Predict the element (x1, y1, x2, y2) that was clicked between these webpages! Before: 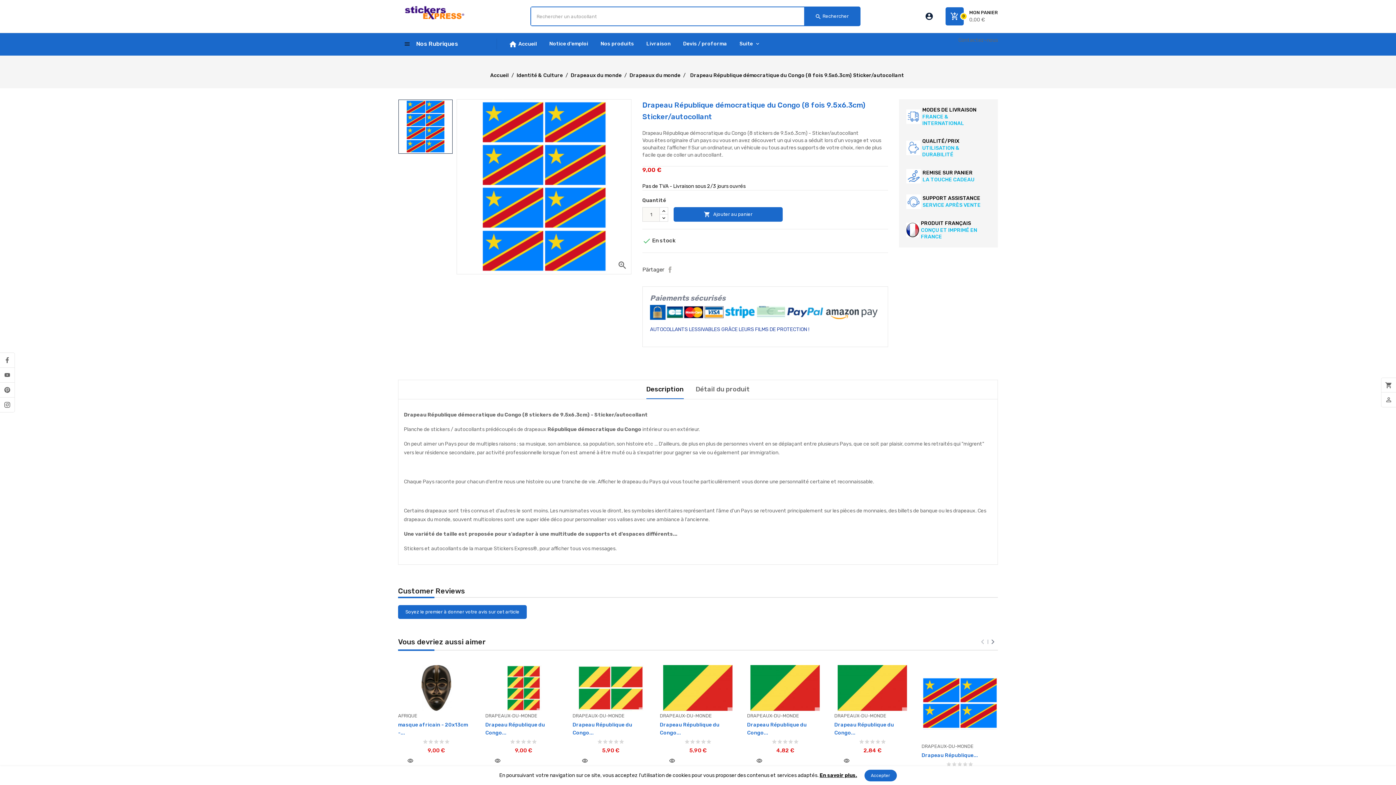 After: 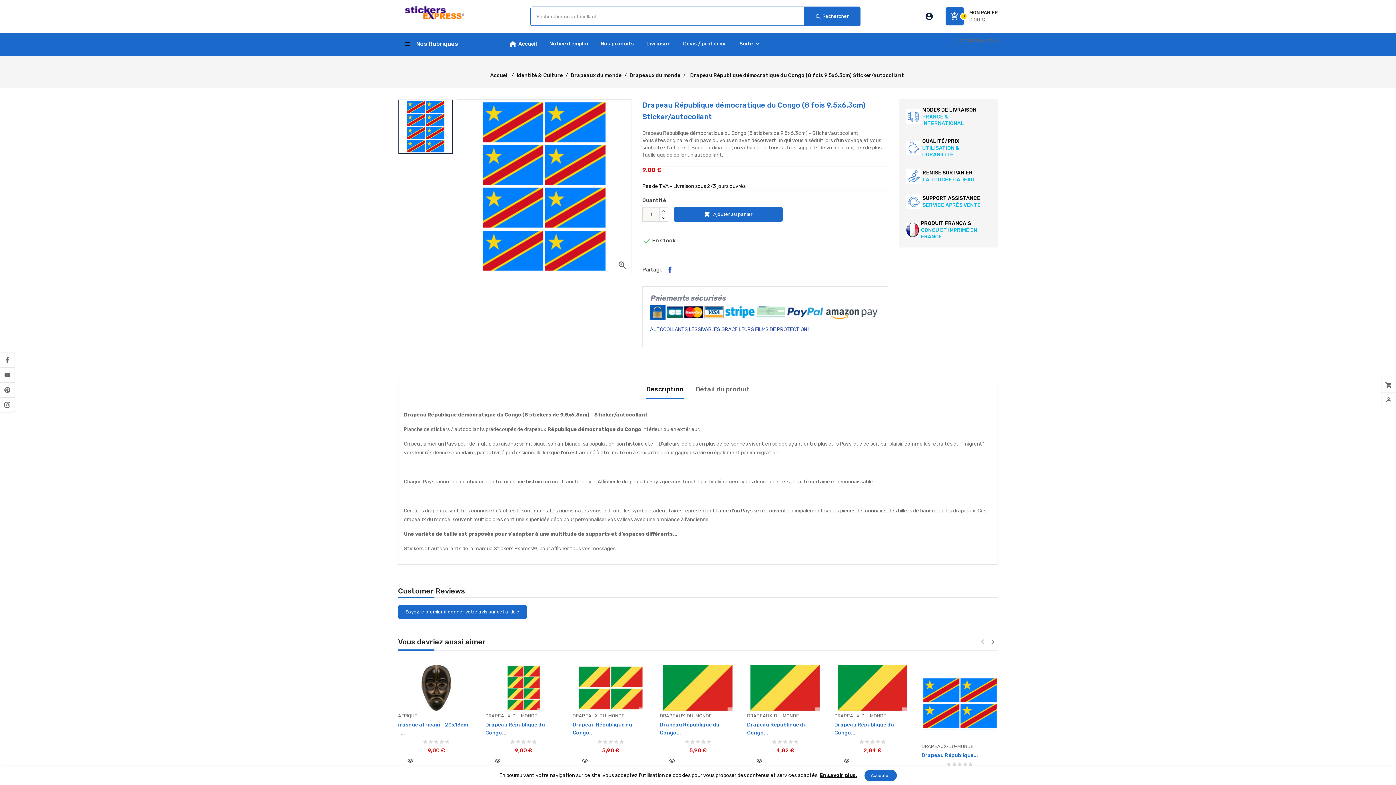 Action: label: Partager bbox: (664, 264, 676, 275)